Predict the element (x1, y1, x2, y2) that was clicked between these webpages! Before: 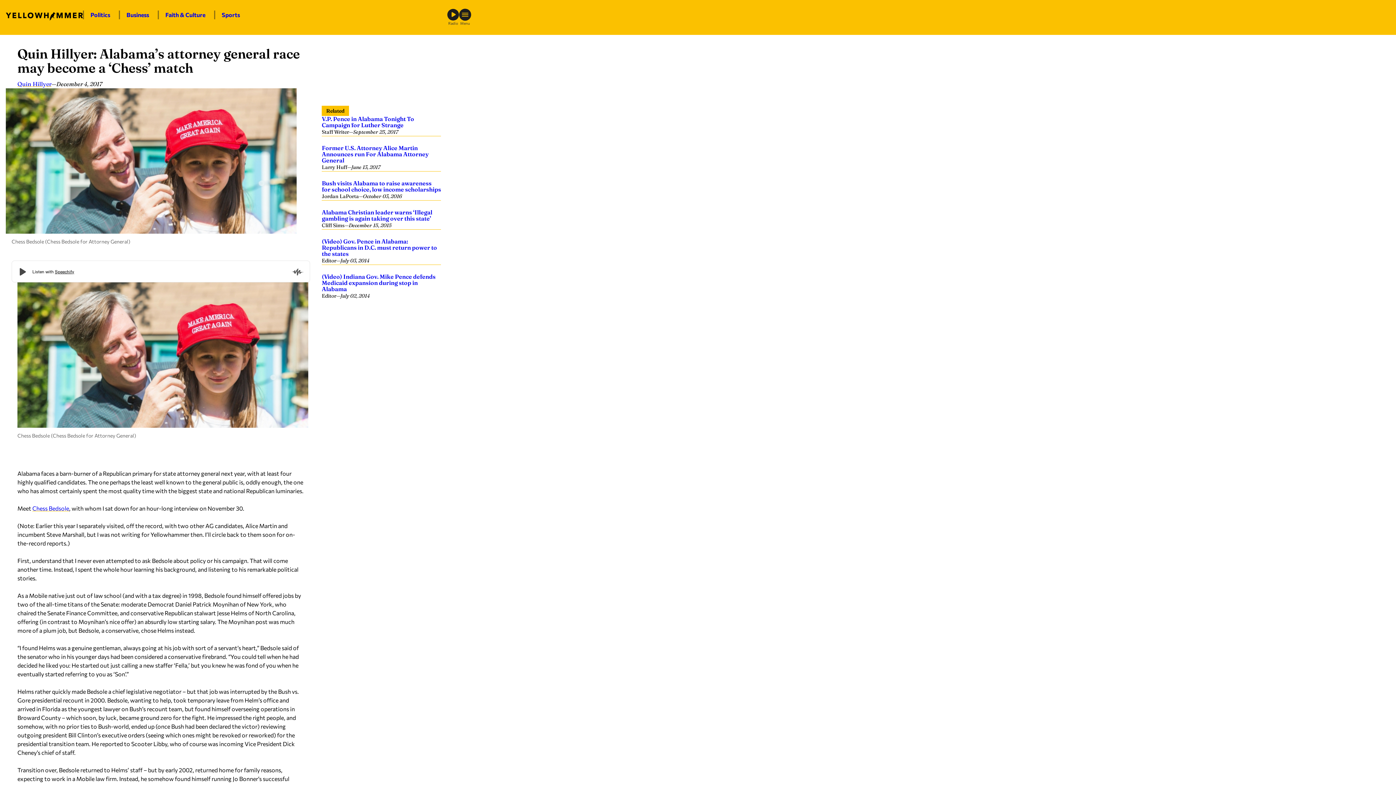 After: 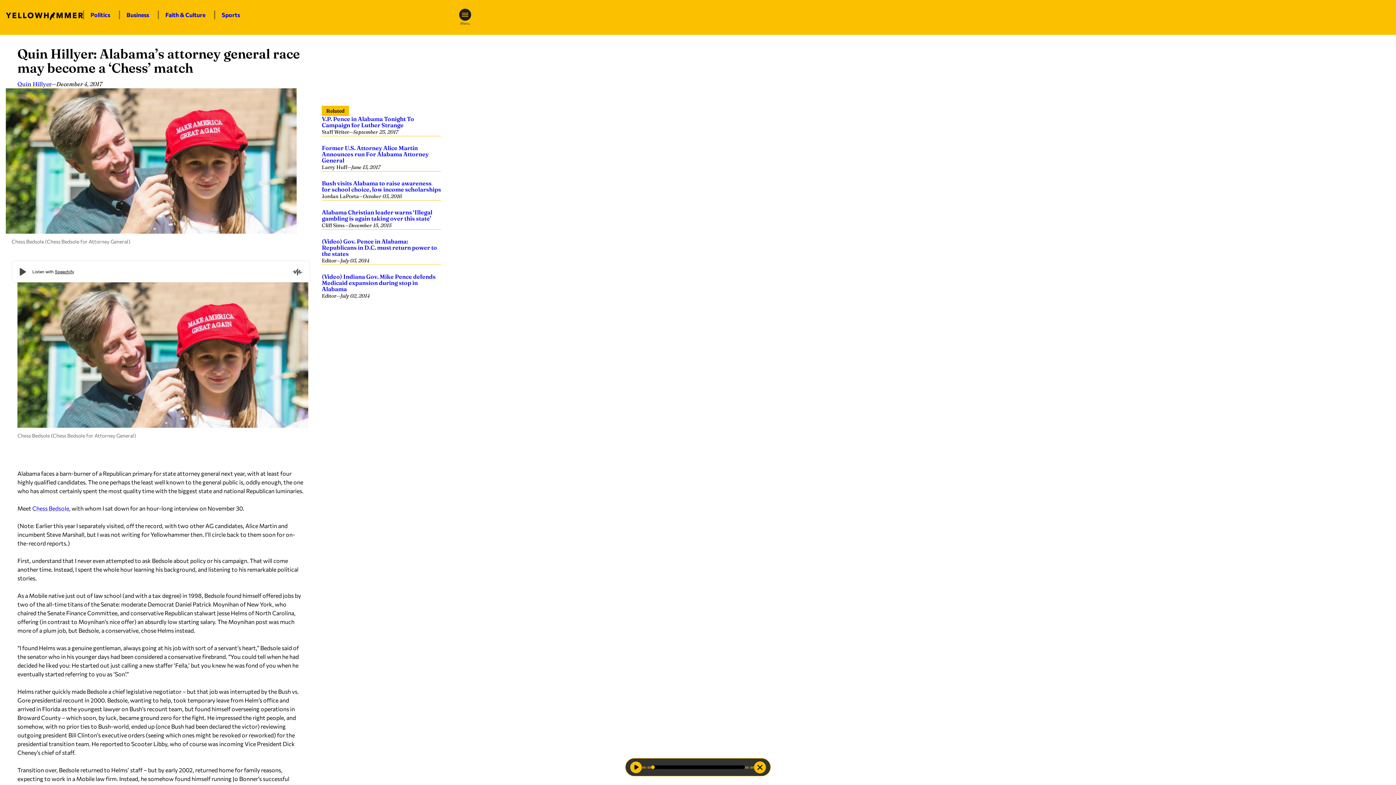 Action: label: Radio bbox: (447, 8, 459, 26)